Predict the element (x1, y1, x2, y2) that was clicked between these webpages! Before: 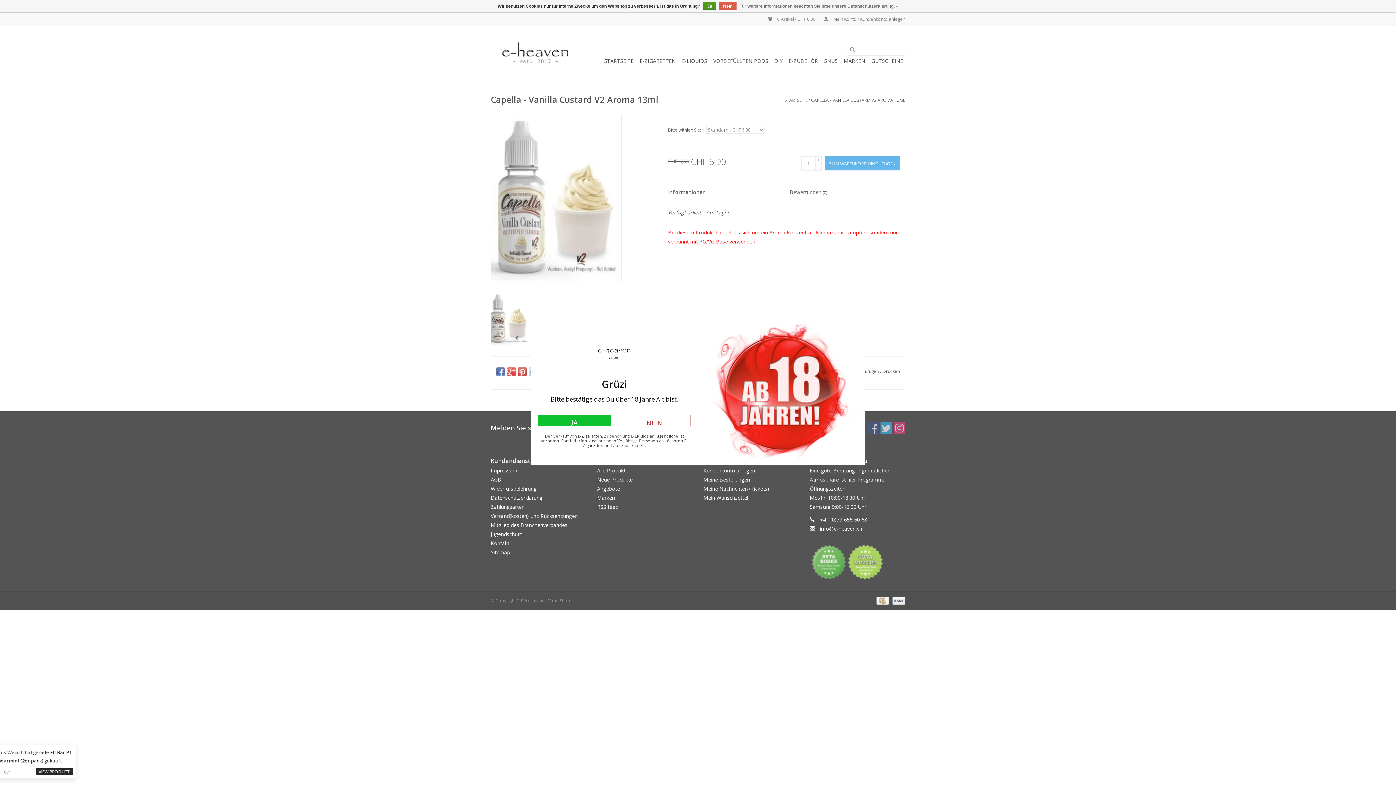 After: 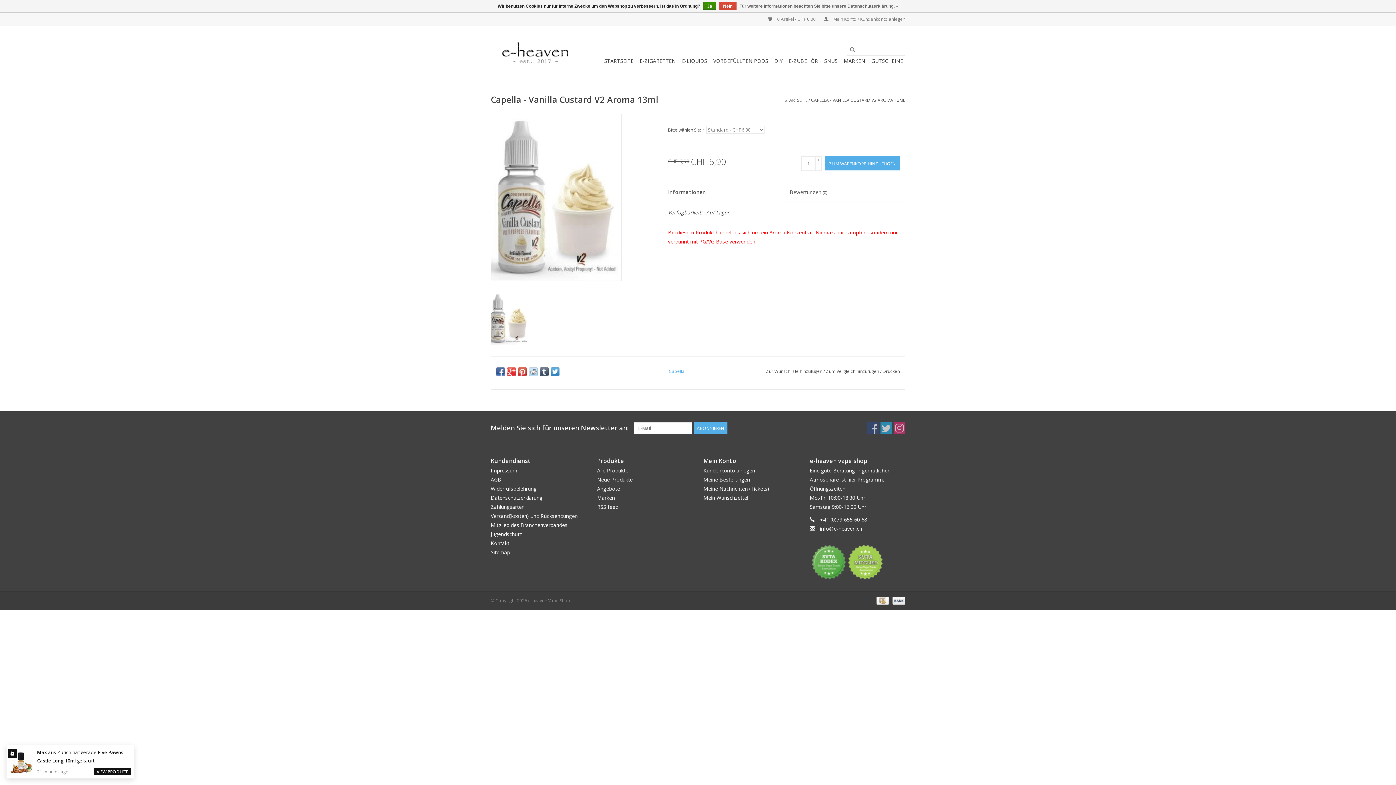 Action: label: JA bbox: (538, 414, 610, 426)